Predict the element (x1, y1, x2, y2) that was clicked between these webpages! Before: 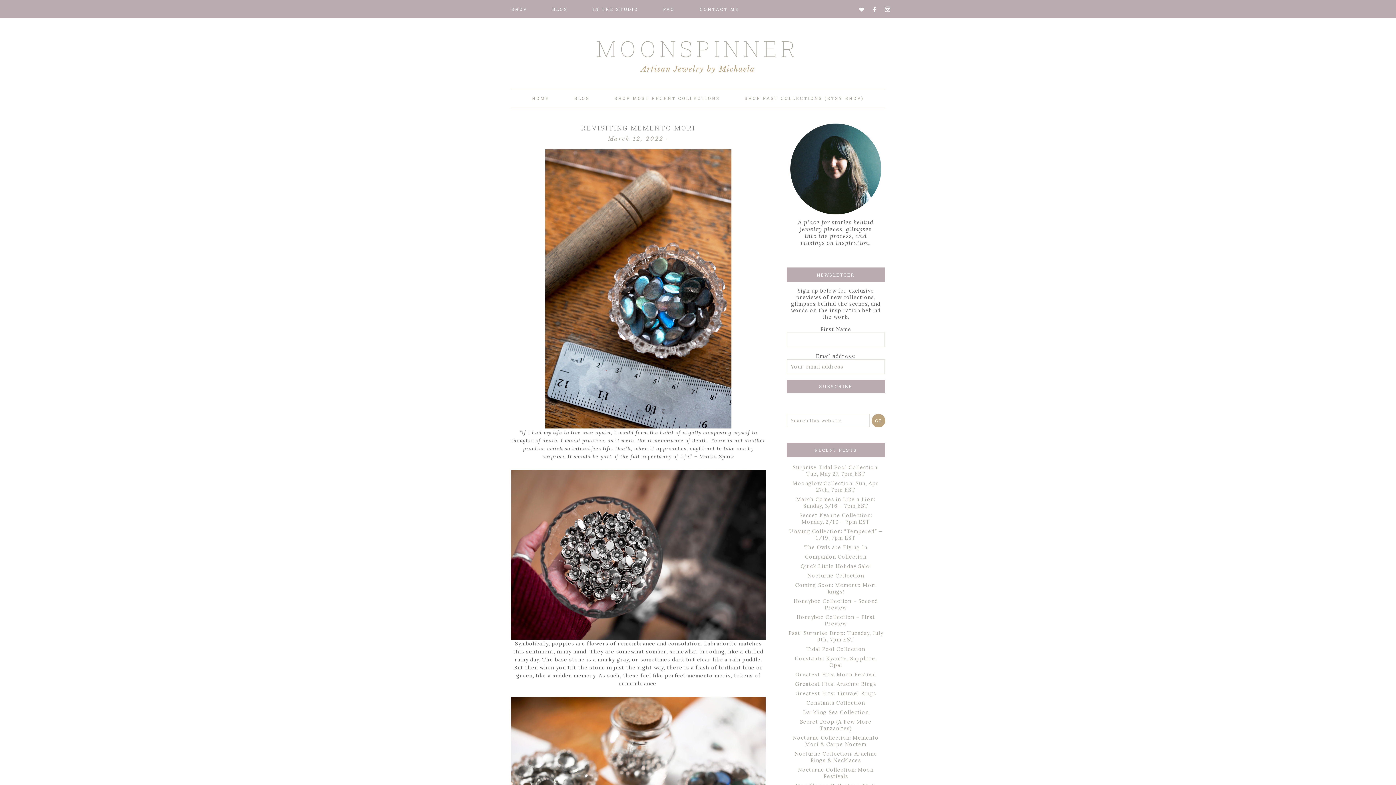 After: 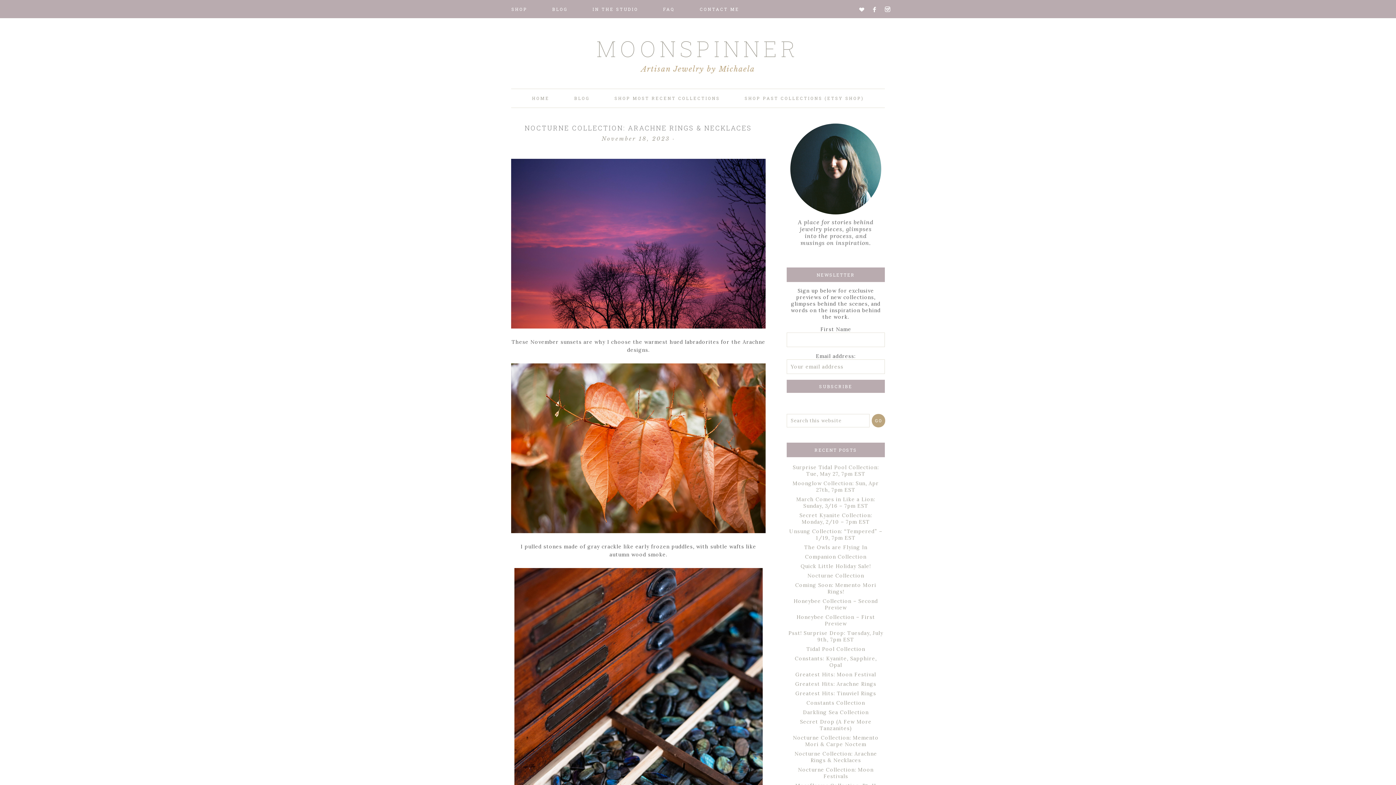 Action: label: Nocturne Collection: Arachne Rings & Necklaces bbox: (794, 750, 877, 764)